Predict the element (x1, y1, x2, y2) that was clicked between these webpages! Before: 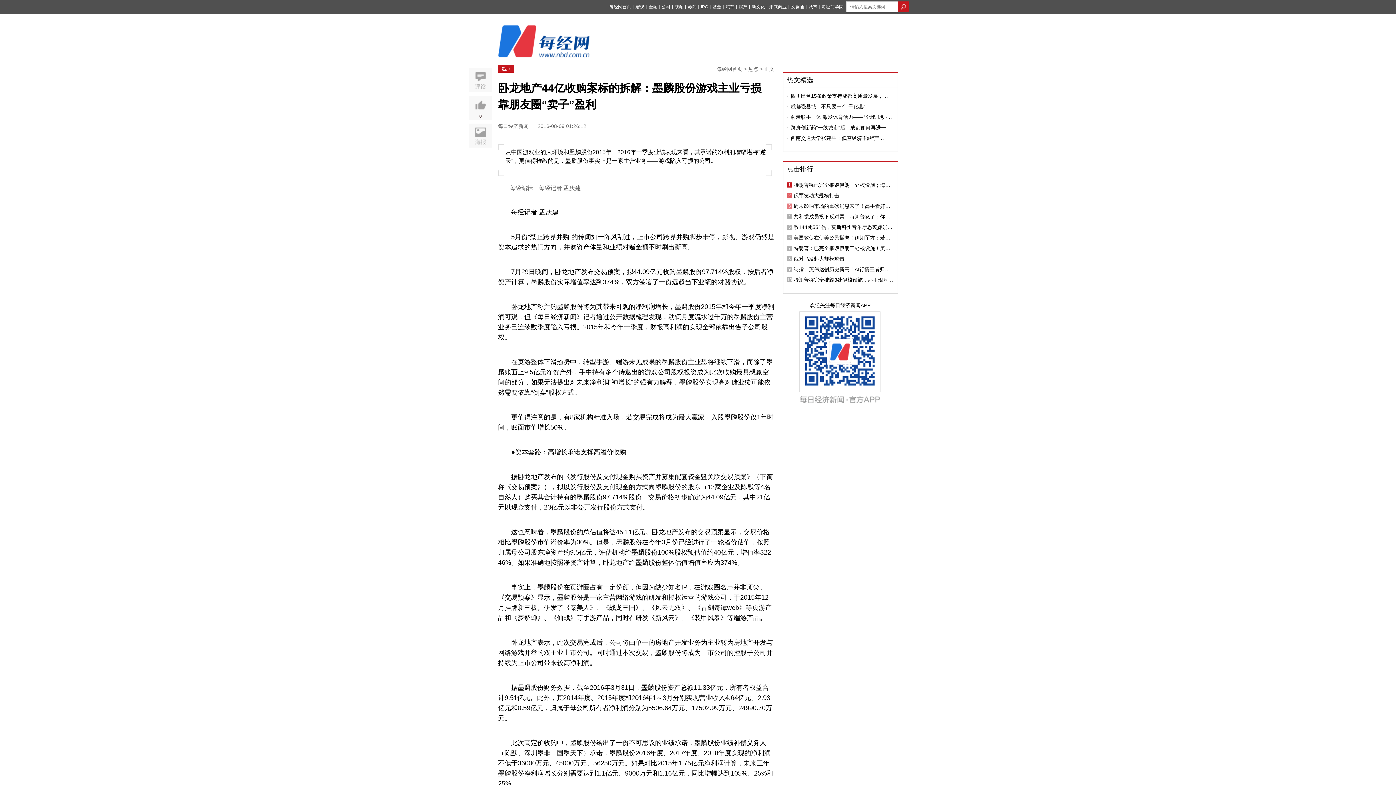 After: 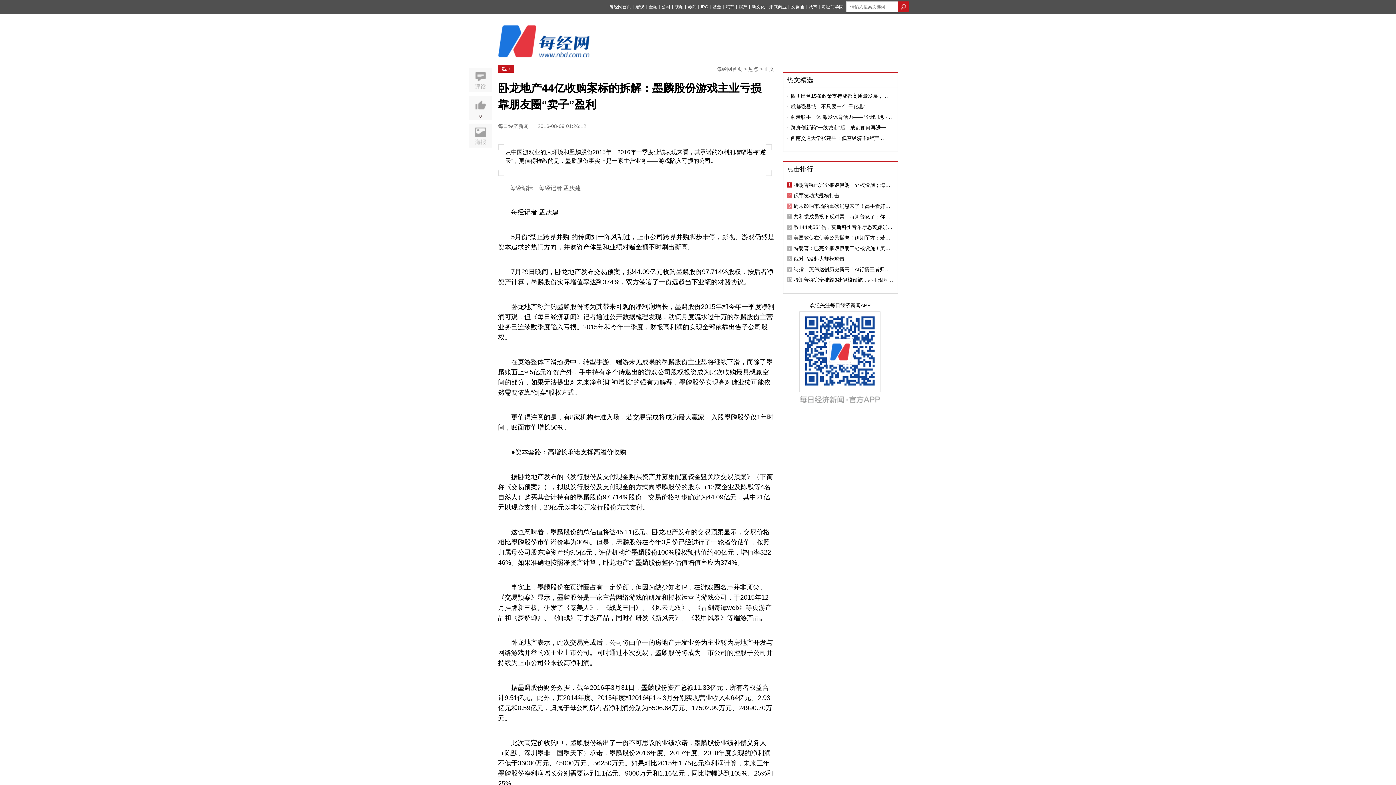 Action: label: 成都强县域：不只要一个“千亿县” bbox: (790, 104, 894, 109)